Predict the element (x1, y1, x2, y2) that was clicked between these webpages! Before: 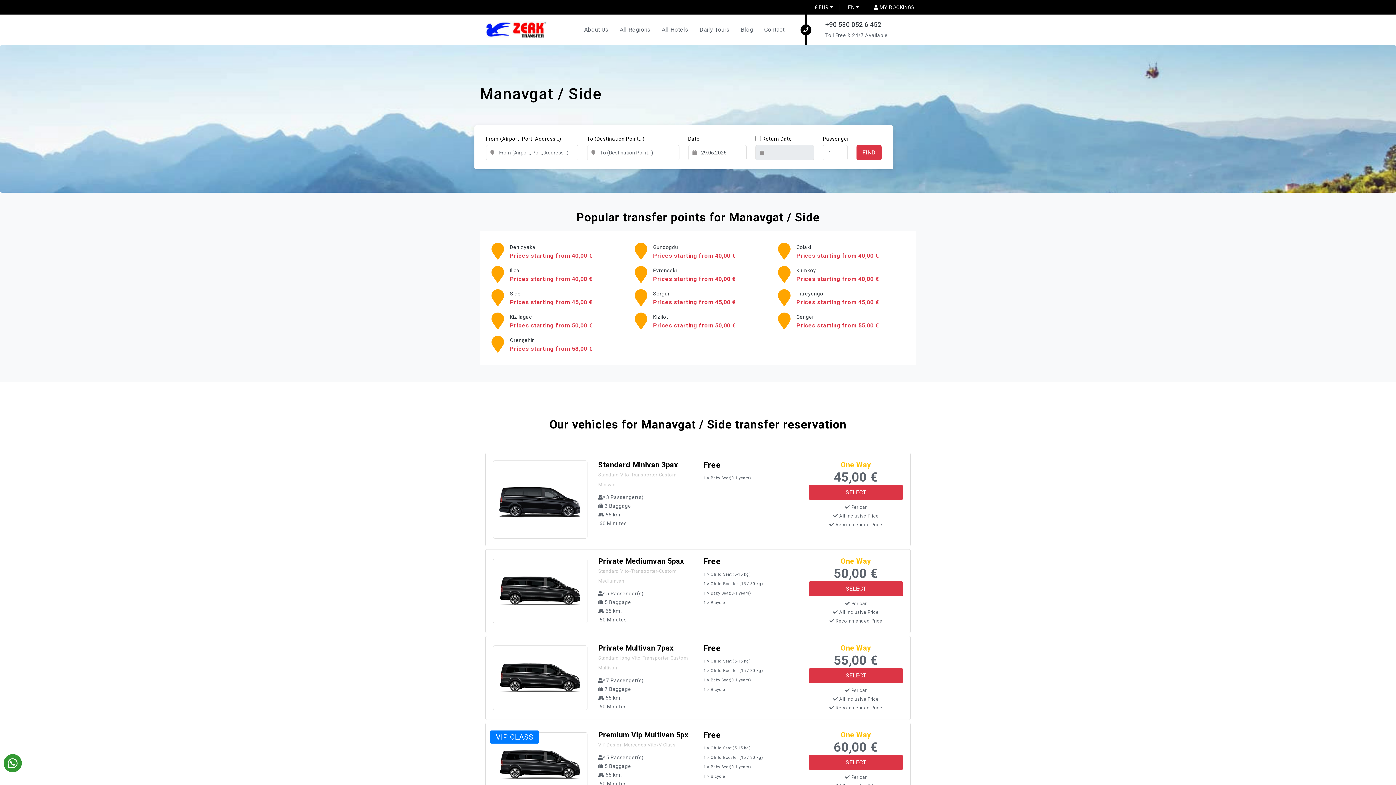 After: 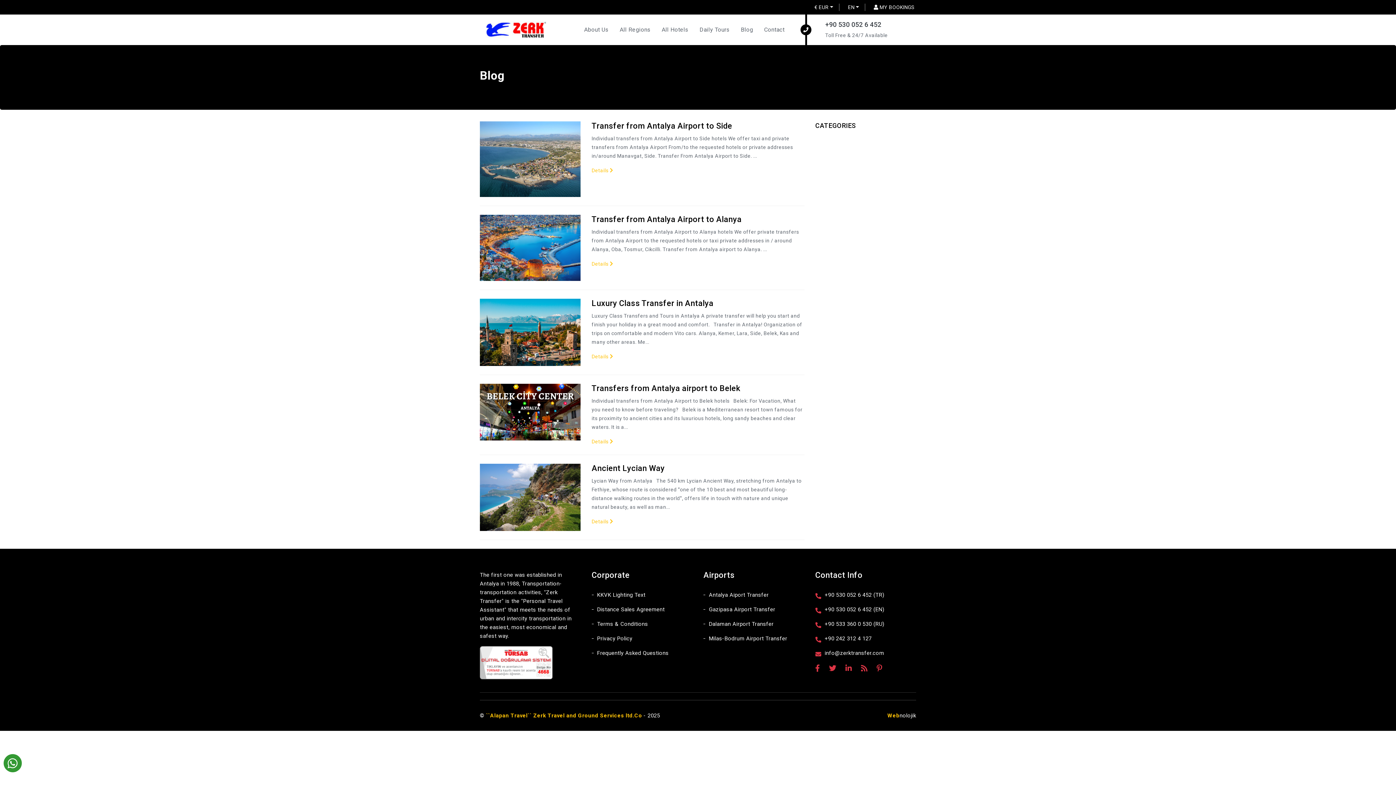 Action: label: Blog bbox: (741, 14, 753, 45)